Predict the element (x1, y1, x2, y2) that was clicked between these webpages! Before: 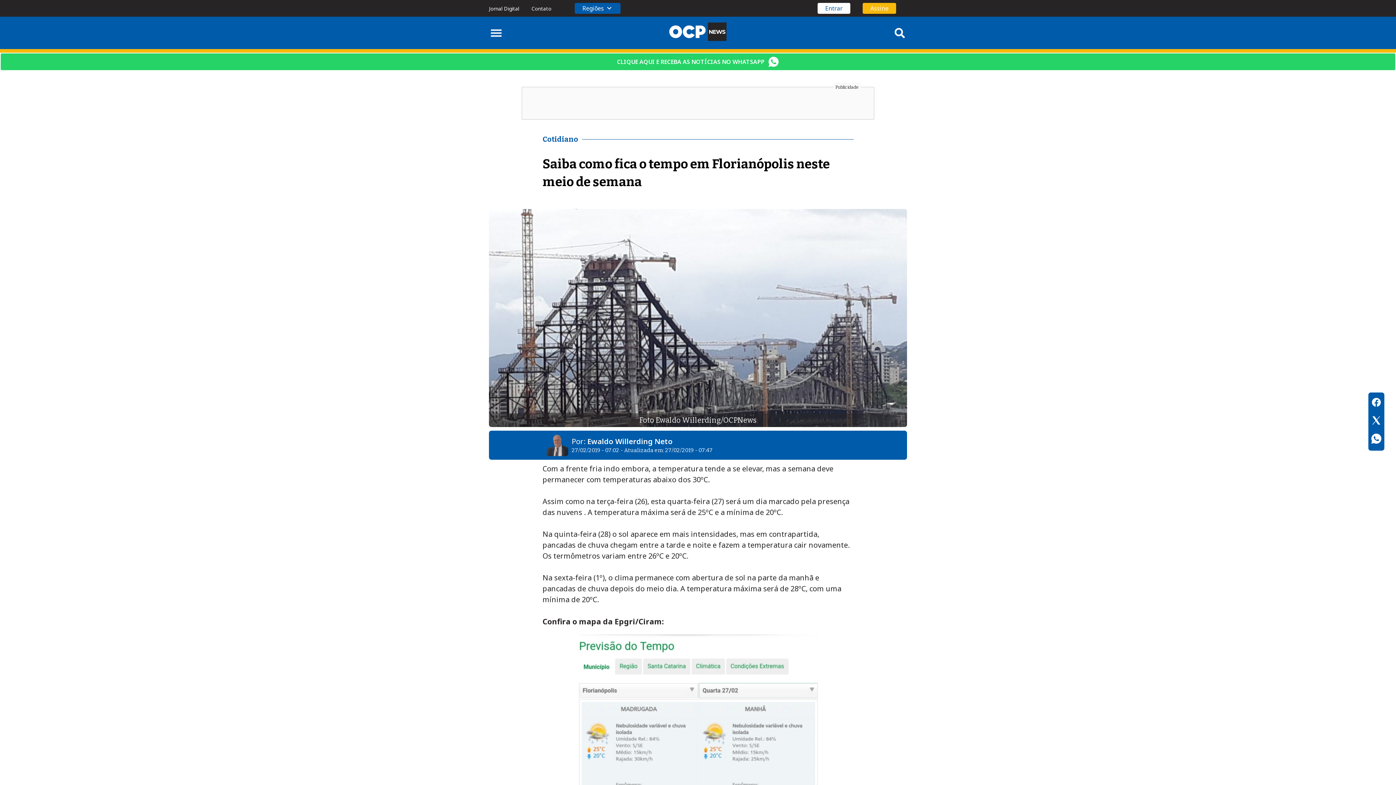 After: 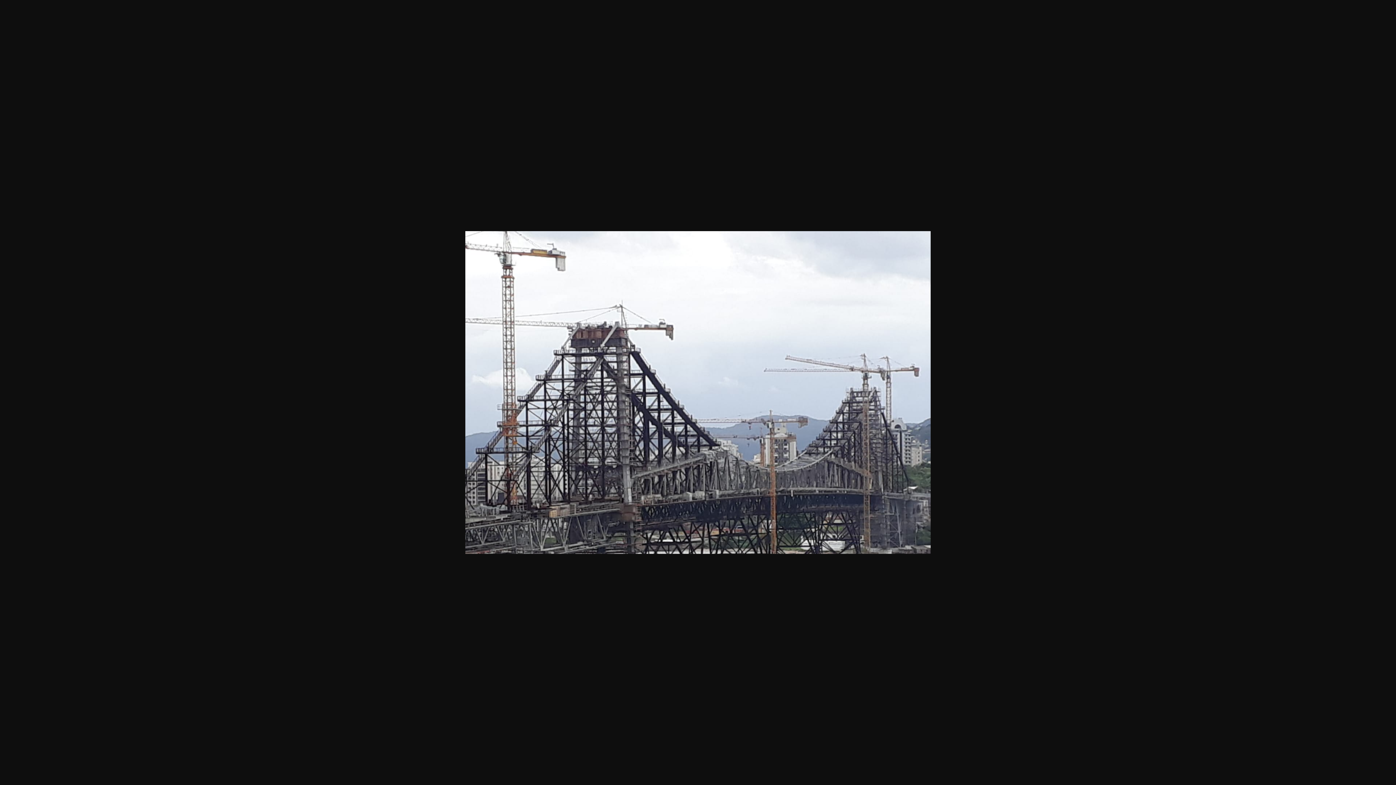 Action: bbox: (489, 209, 907, 427)